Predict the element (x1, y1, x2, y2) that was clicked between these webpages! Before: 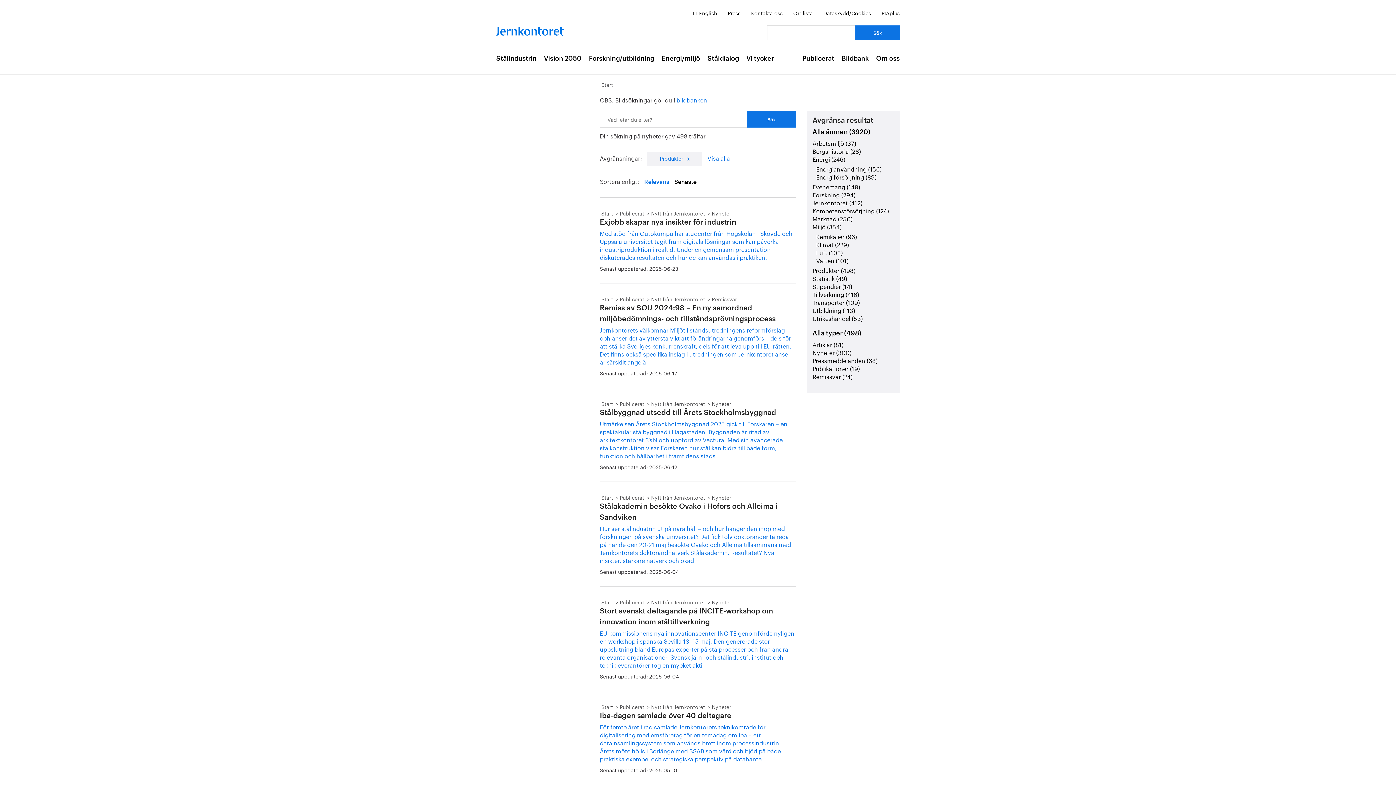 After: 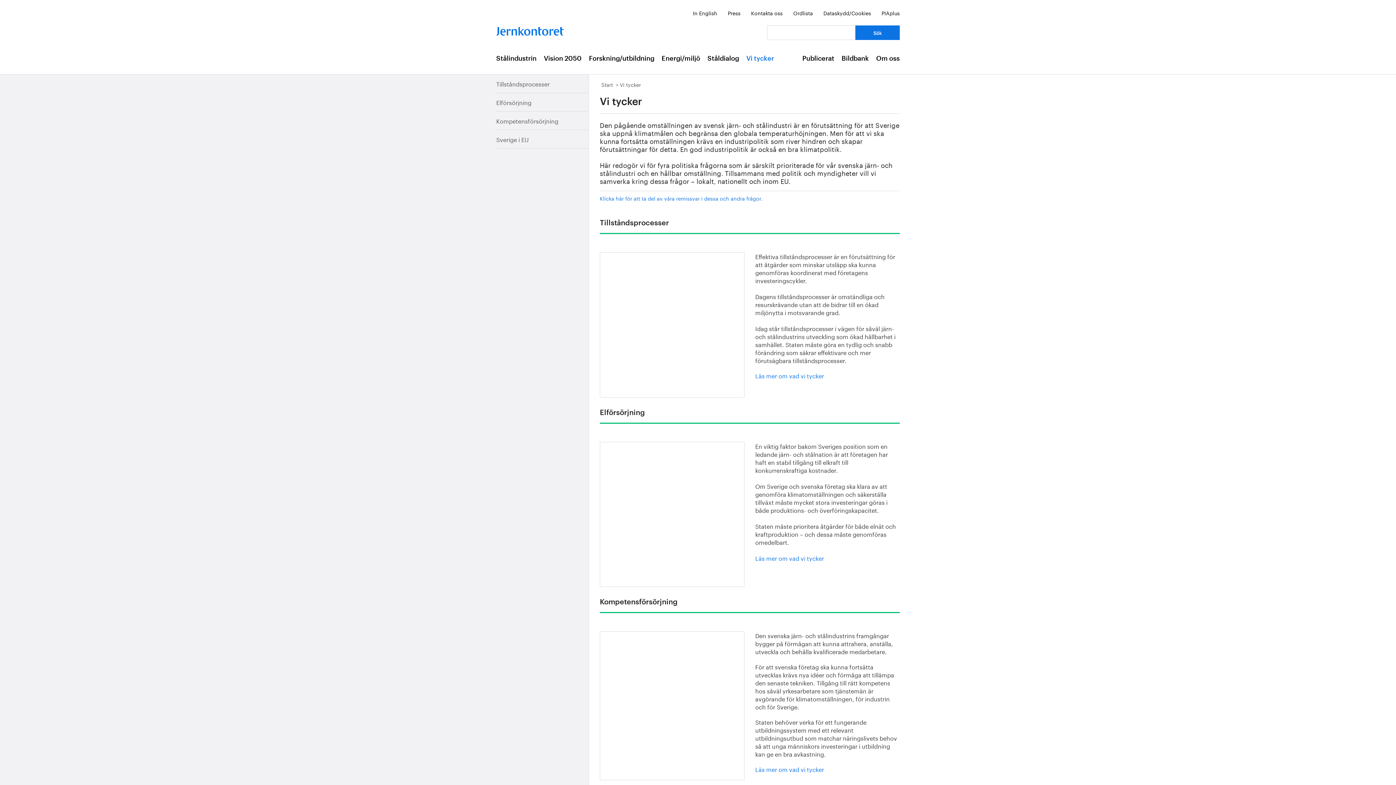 Action: bbox: (746, 42, 774, 74) label: Vi tycker